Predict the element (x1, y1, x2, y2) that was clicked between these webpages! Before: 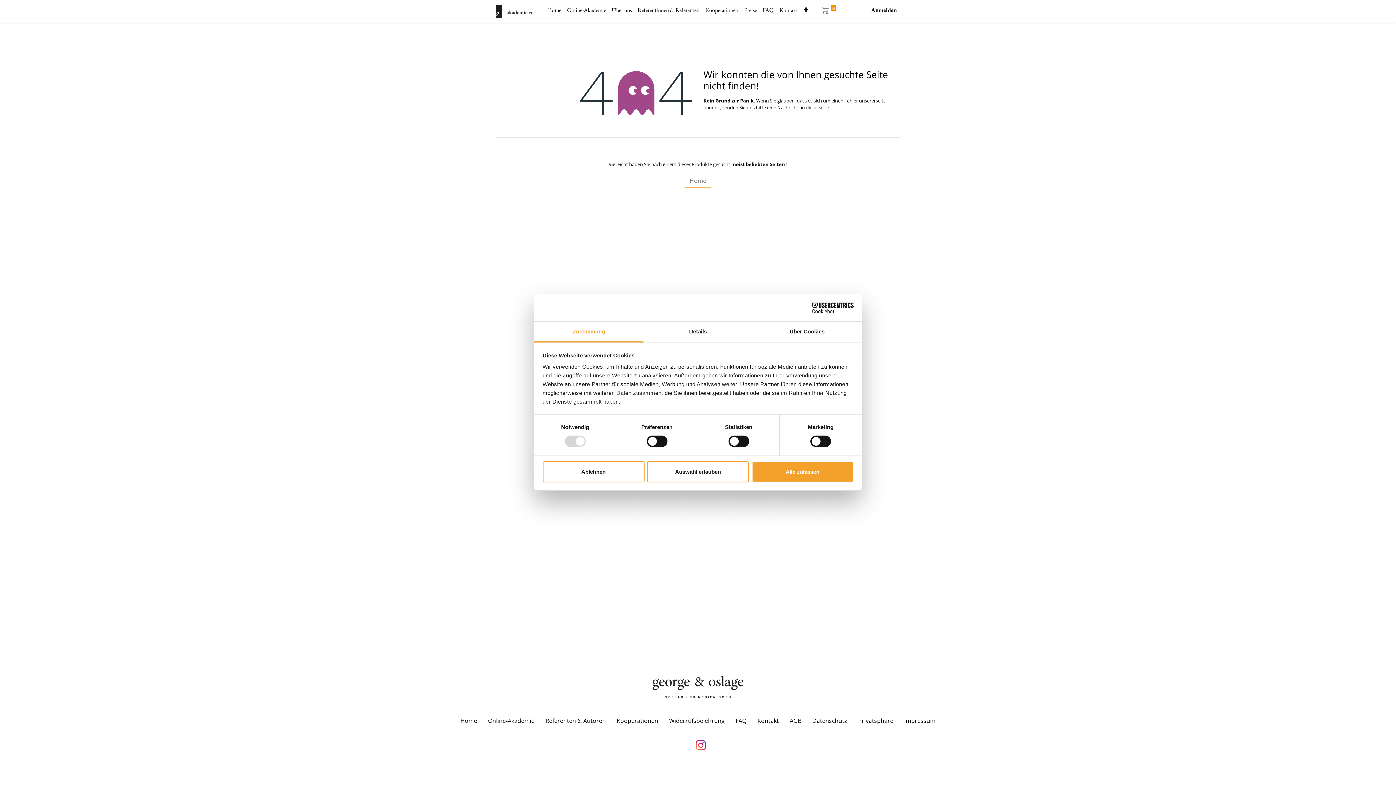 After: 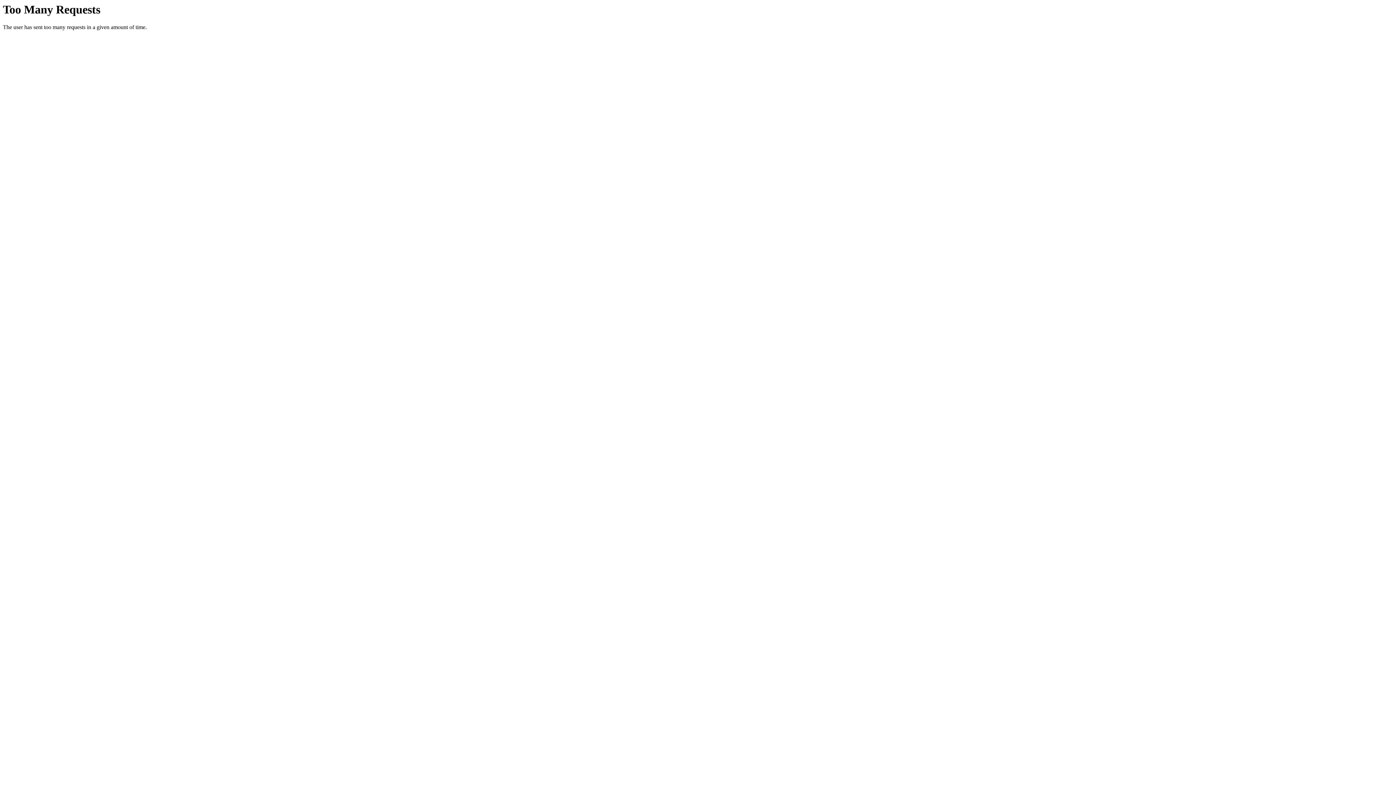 Action: label: Home bbox: (455, 711, 482, 730)